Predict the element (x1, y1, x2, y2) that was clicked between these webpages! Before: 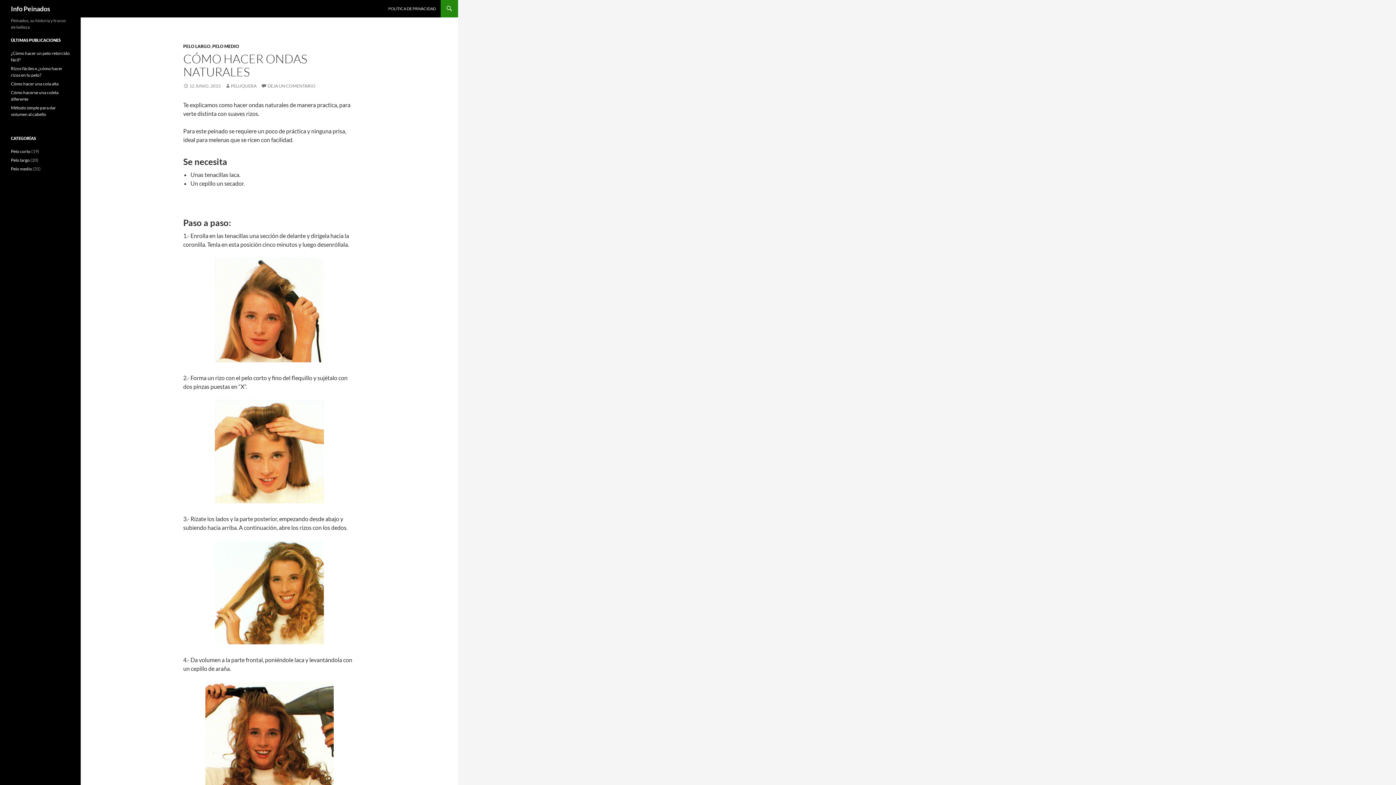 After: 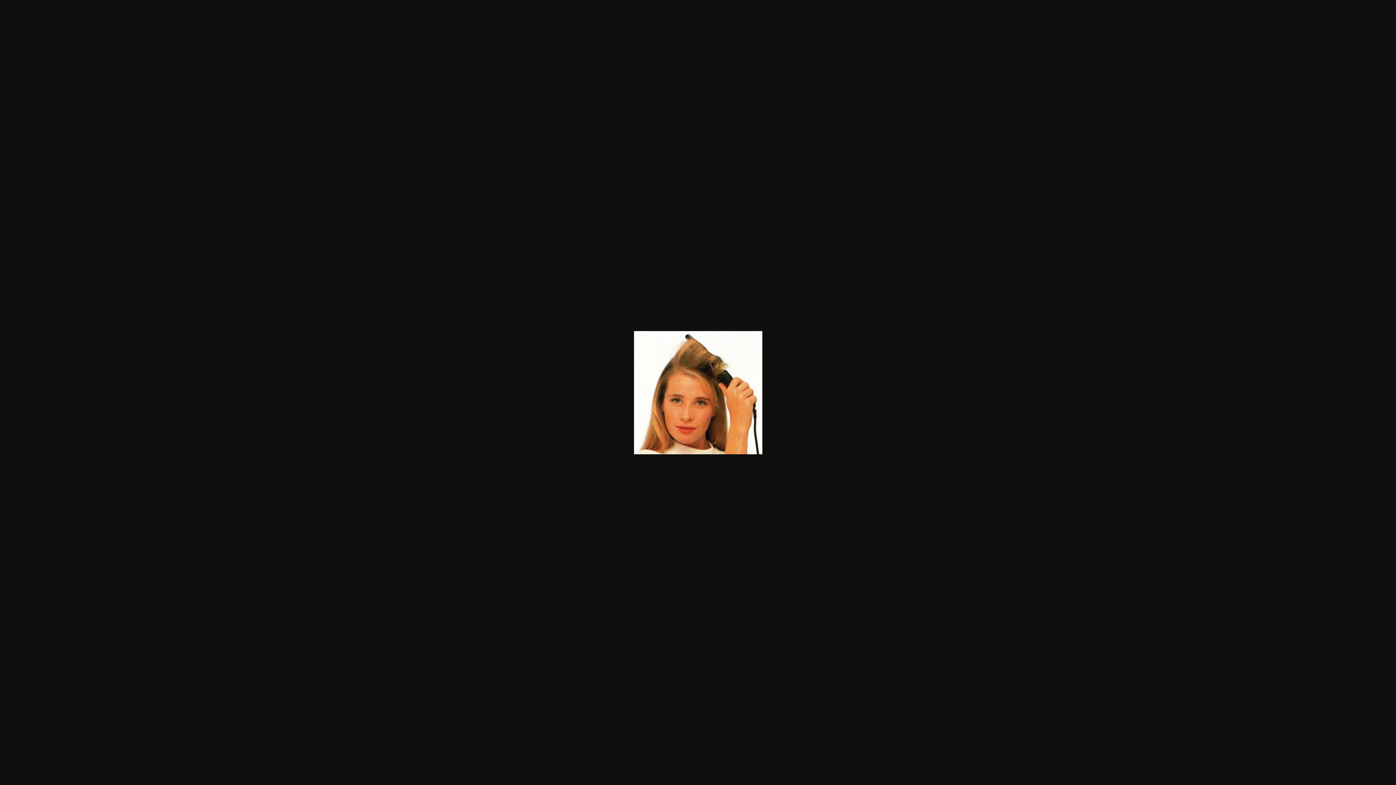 Action: bbox: (183, 257, 355, 362)